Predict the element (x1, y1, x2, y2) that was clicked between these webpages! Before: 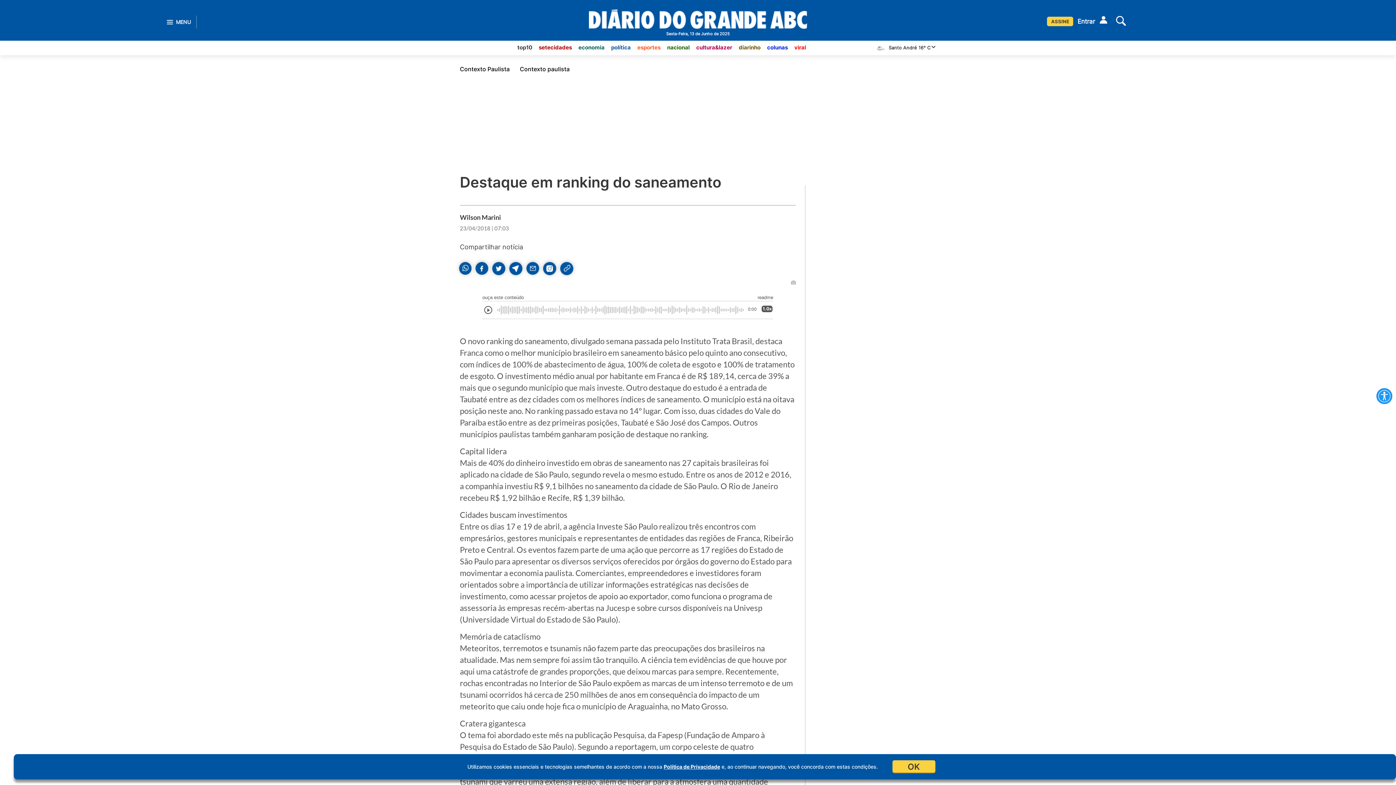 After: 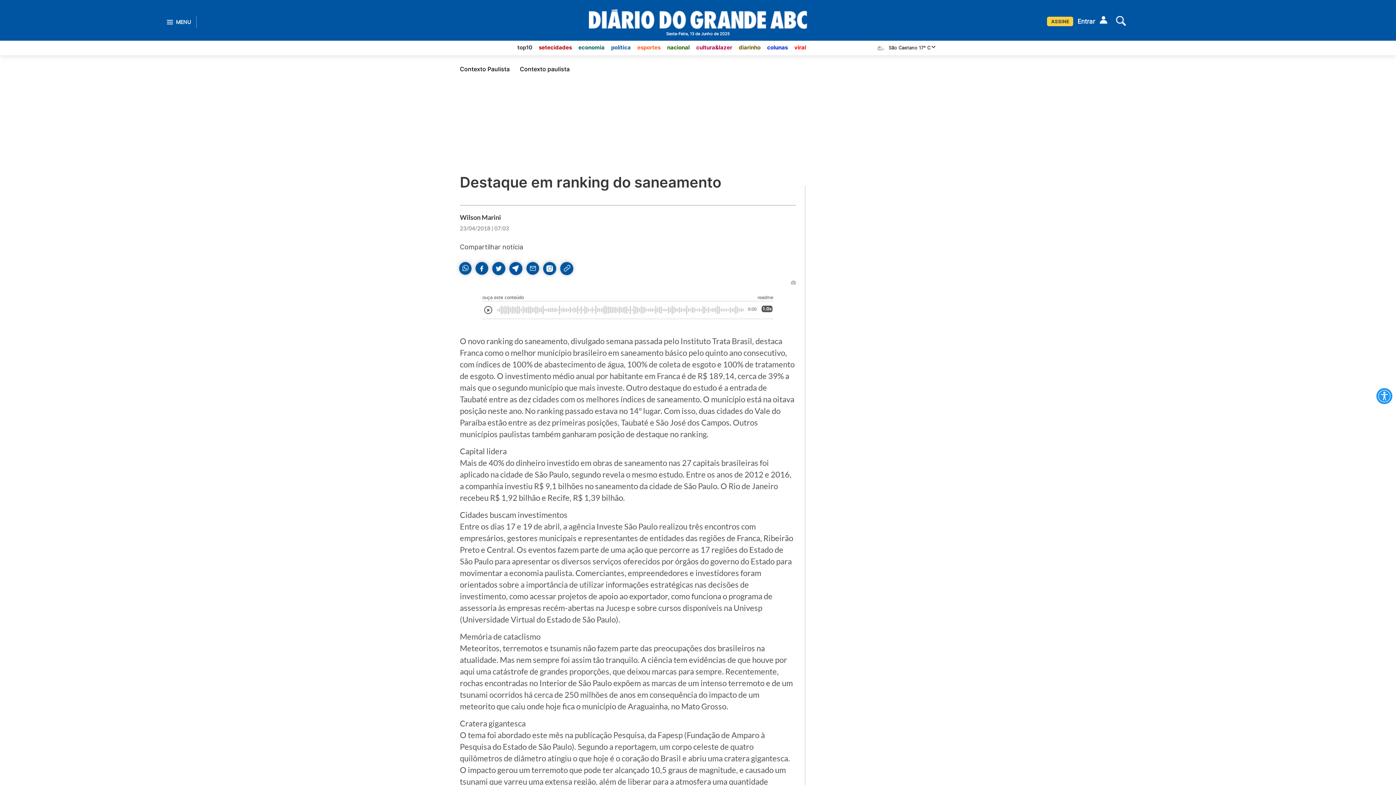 Action: label: OK bbox: (892, 760, 935, 773)